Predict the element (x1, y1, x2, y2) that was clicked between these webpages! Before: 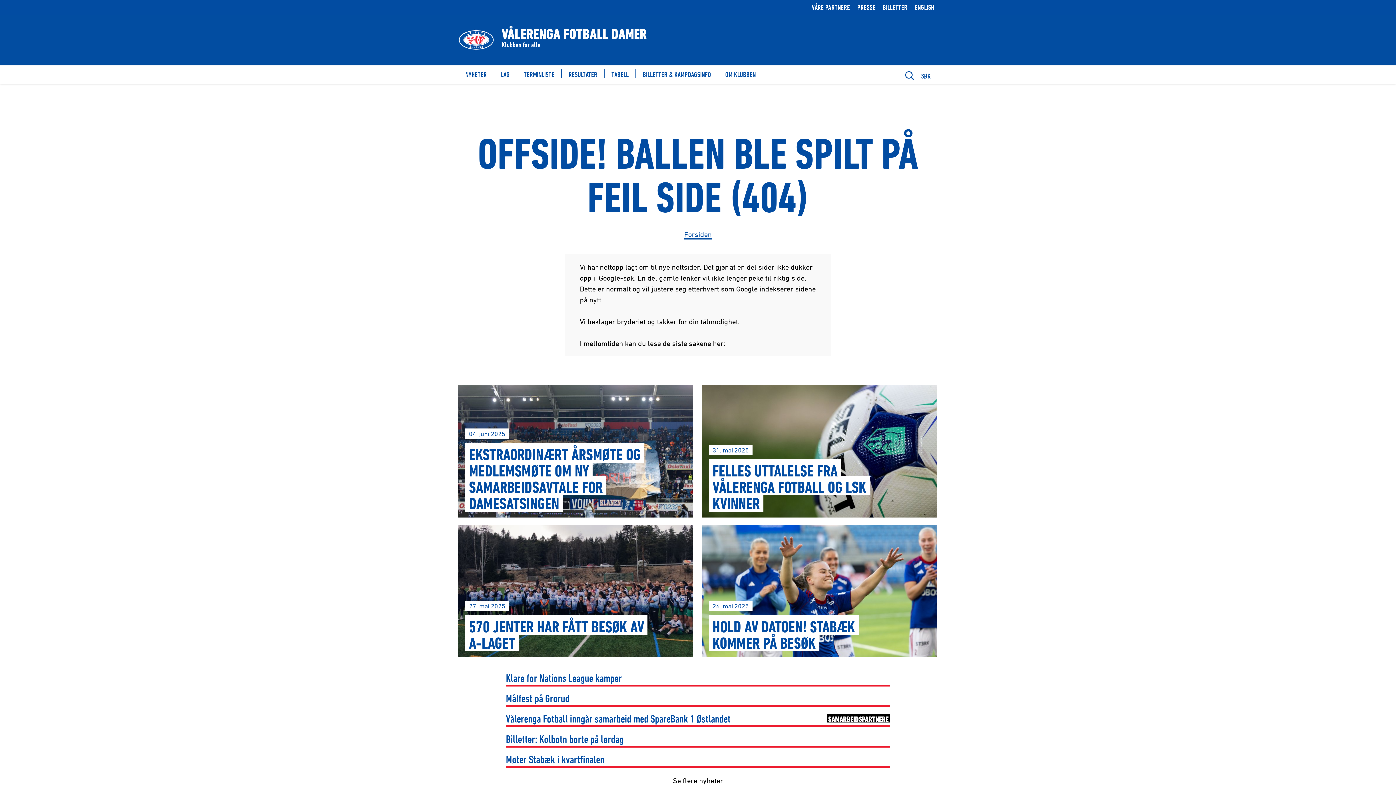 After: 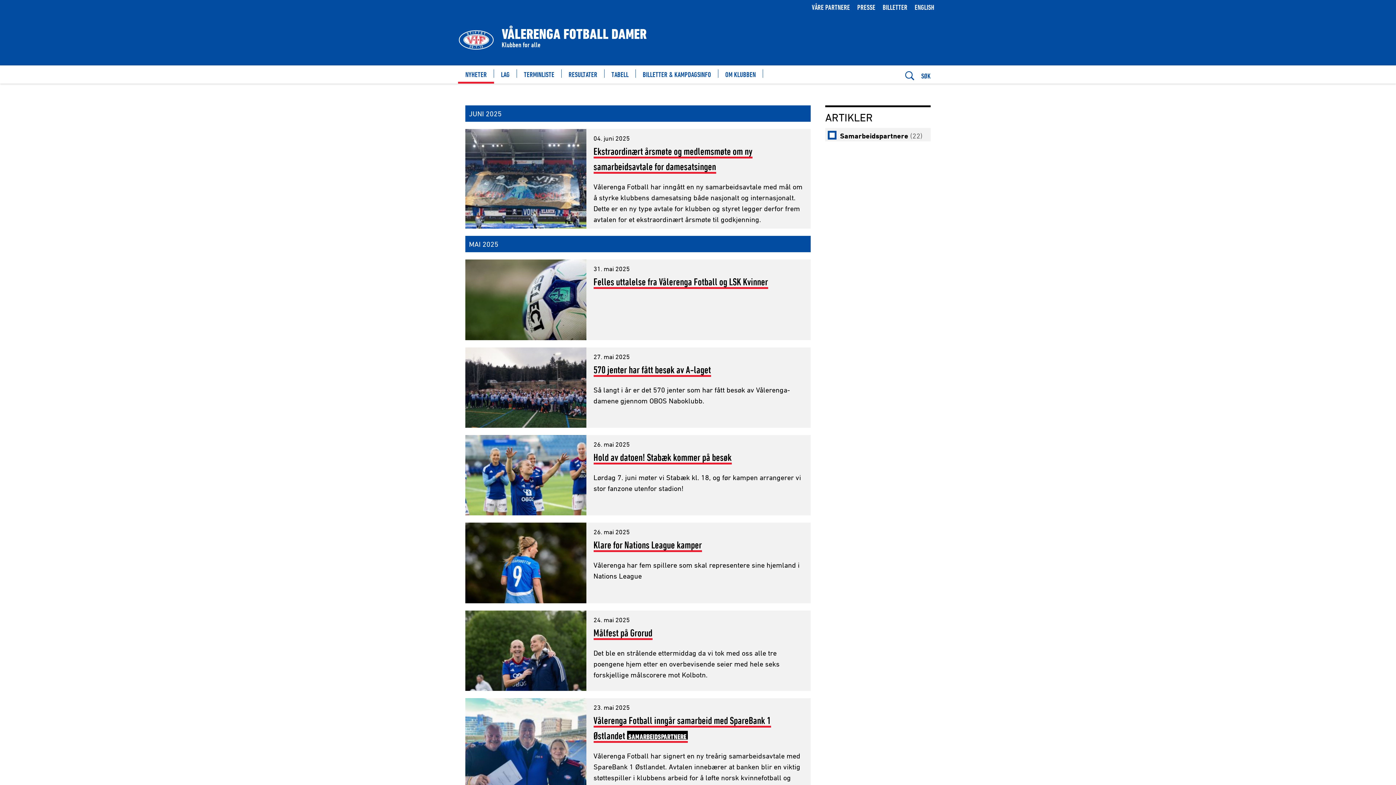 Action: bbox: (458, 65, 494, 83) label: NYHETER